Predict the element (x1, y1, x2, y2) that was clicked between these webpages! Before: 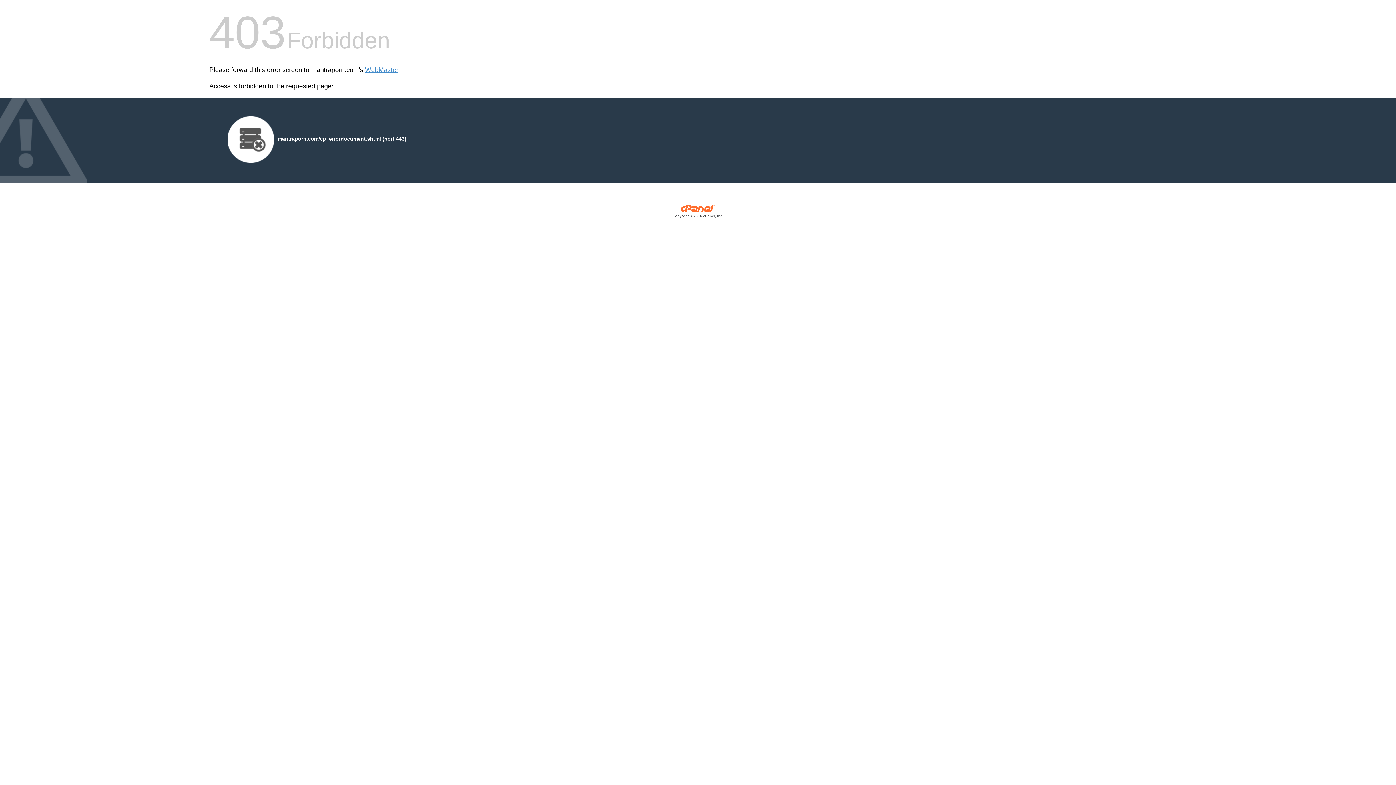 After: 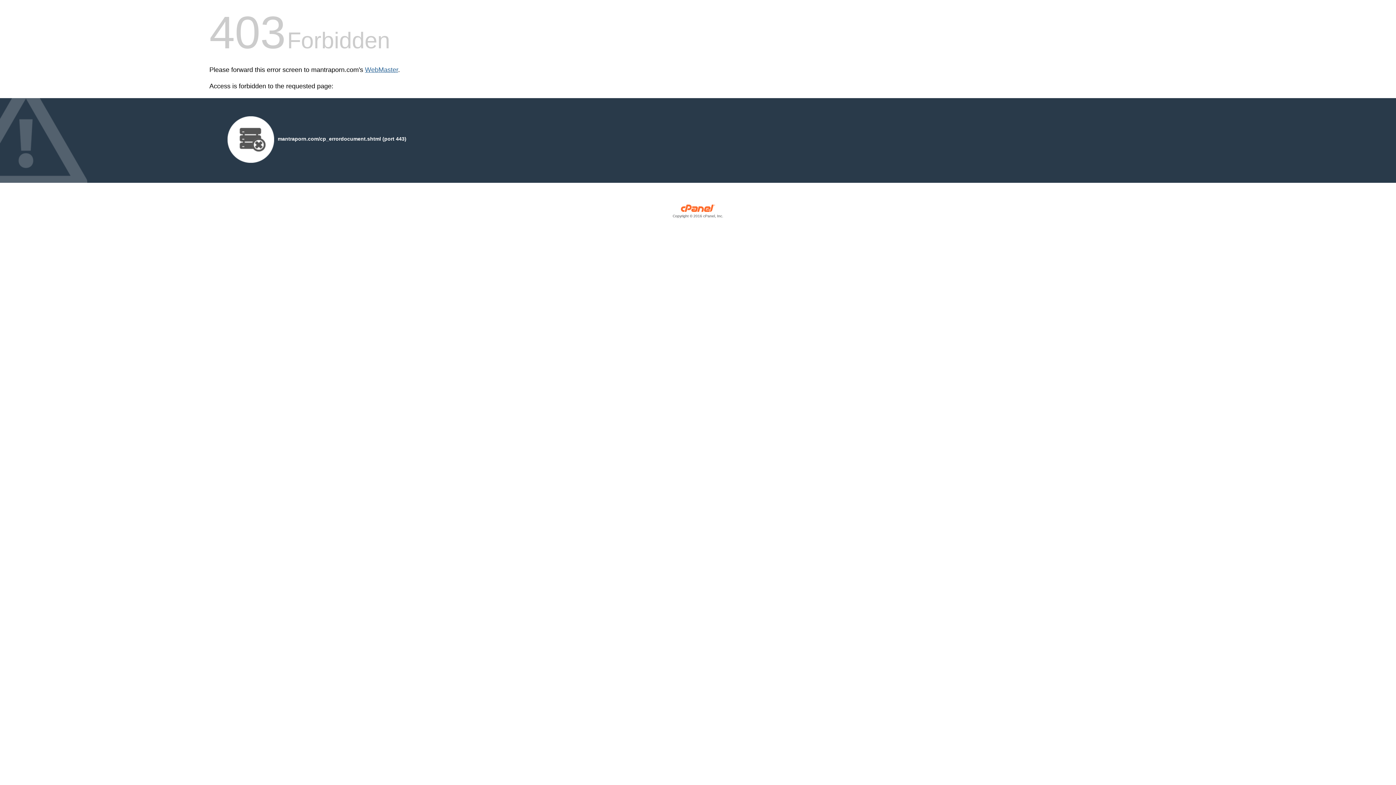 Action: bbox: (365, 66, 398, 73) label: WebMaster